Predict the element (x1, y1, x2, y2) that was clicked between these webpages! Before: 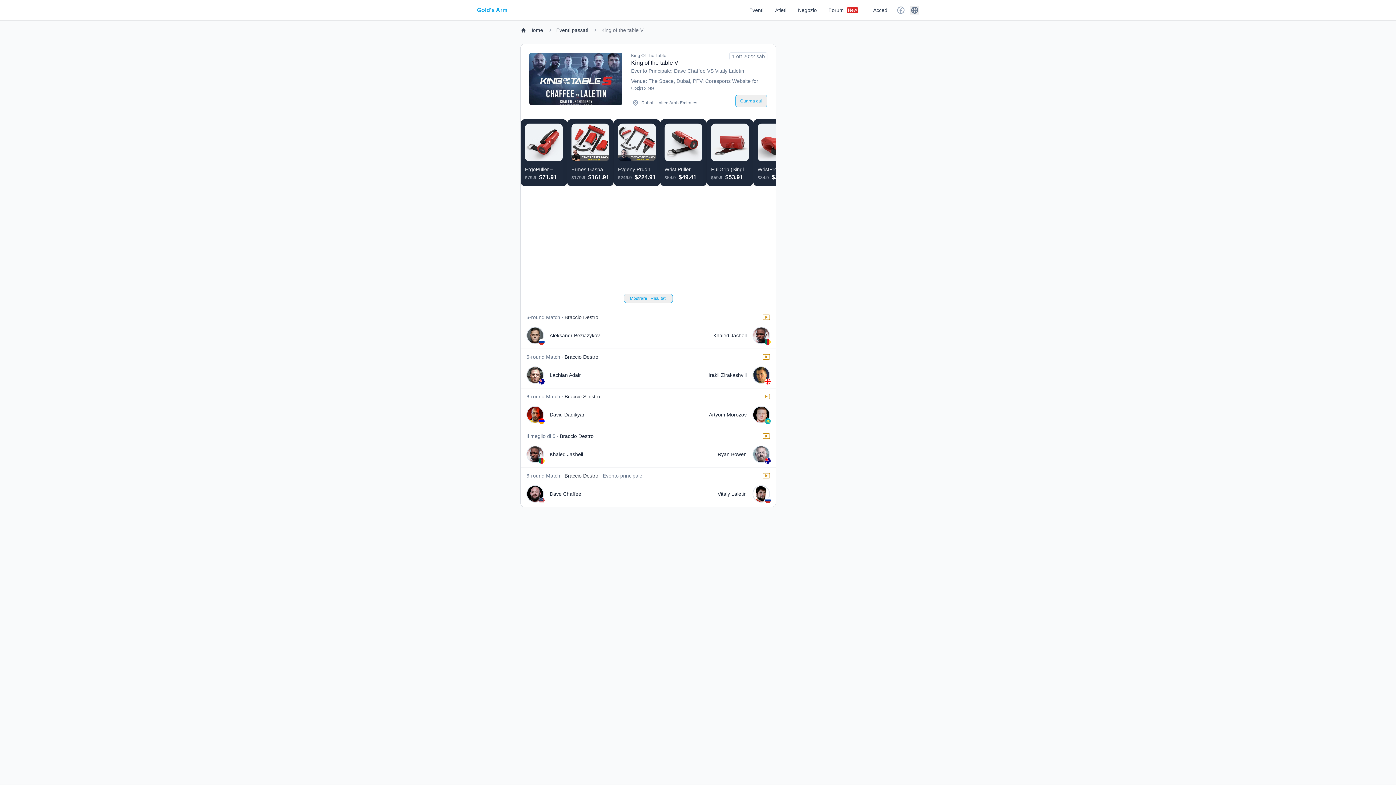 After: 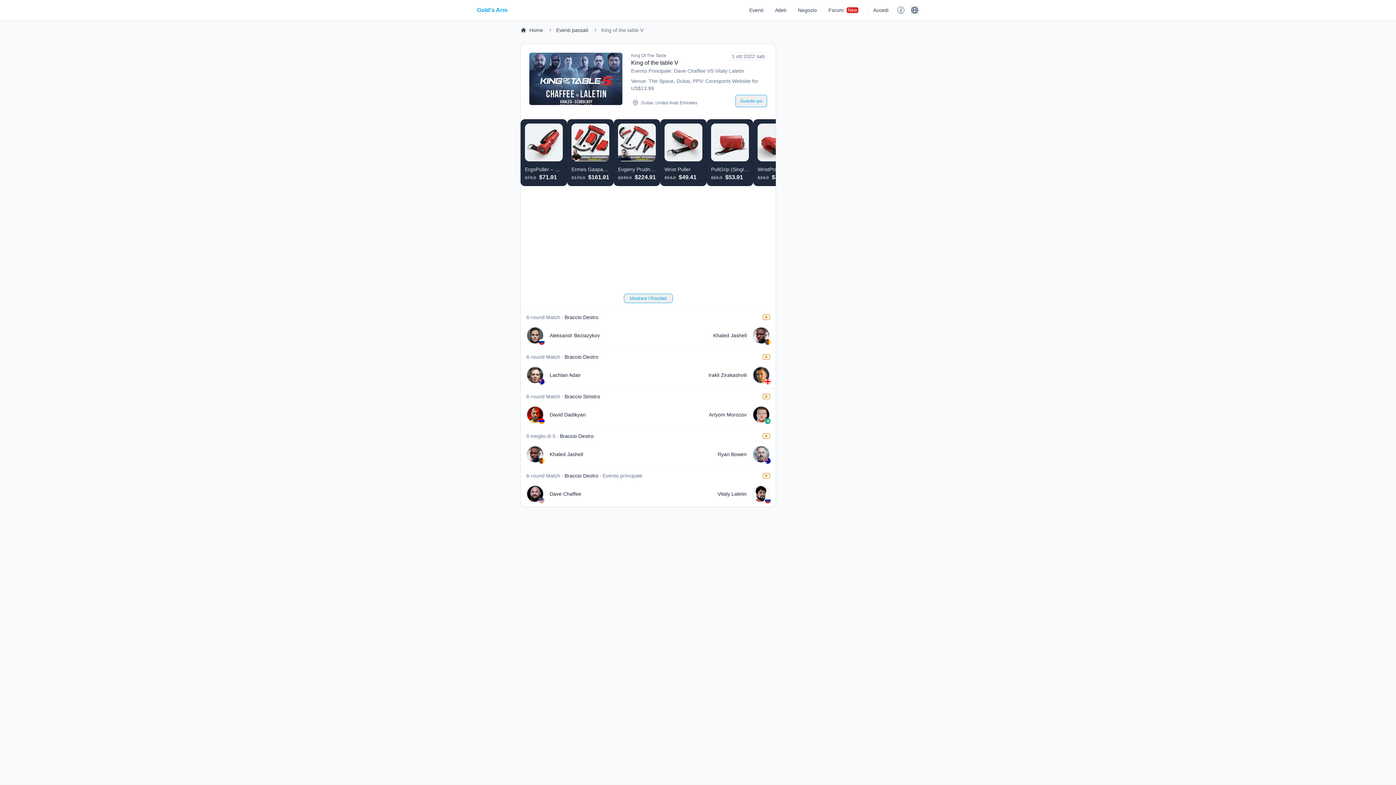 Action: bbox: (525, 123, 562, 161)